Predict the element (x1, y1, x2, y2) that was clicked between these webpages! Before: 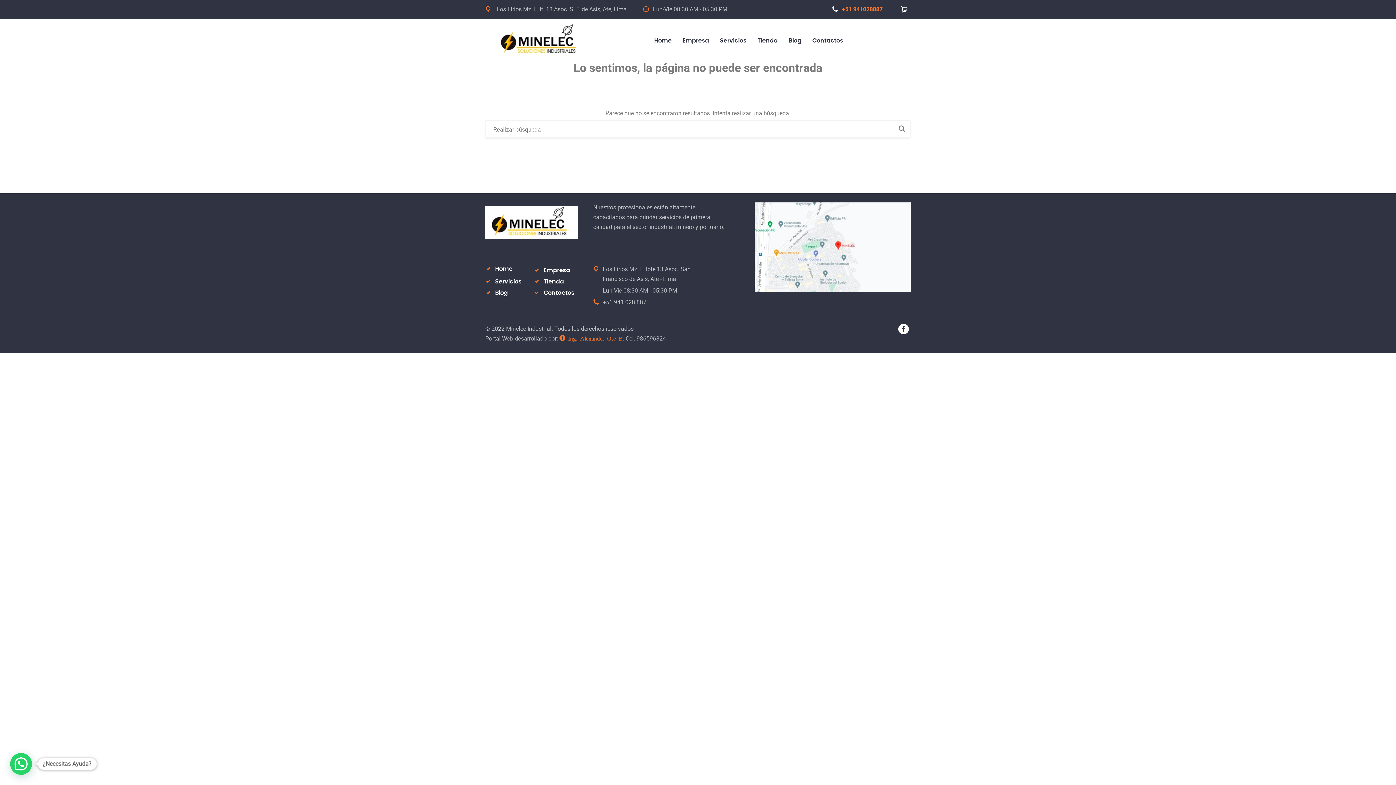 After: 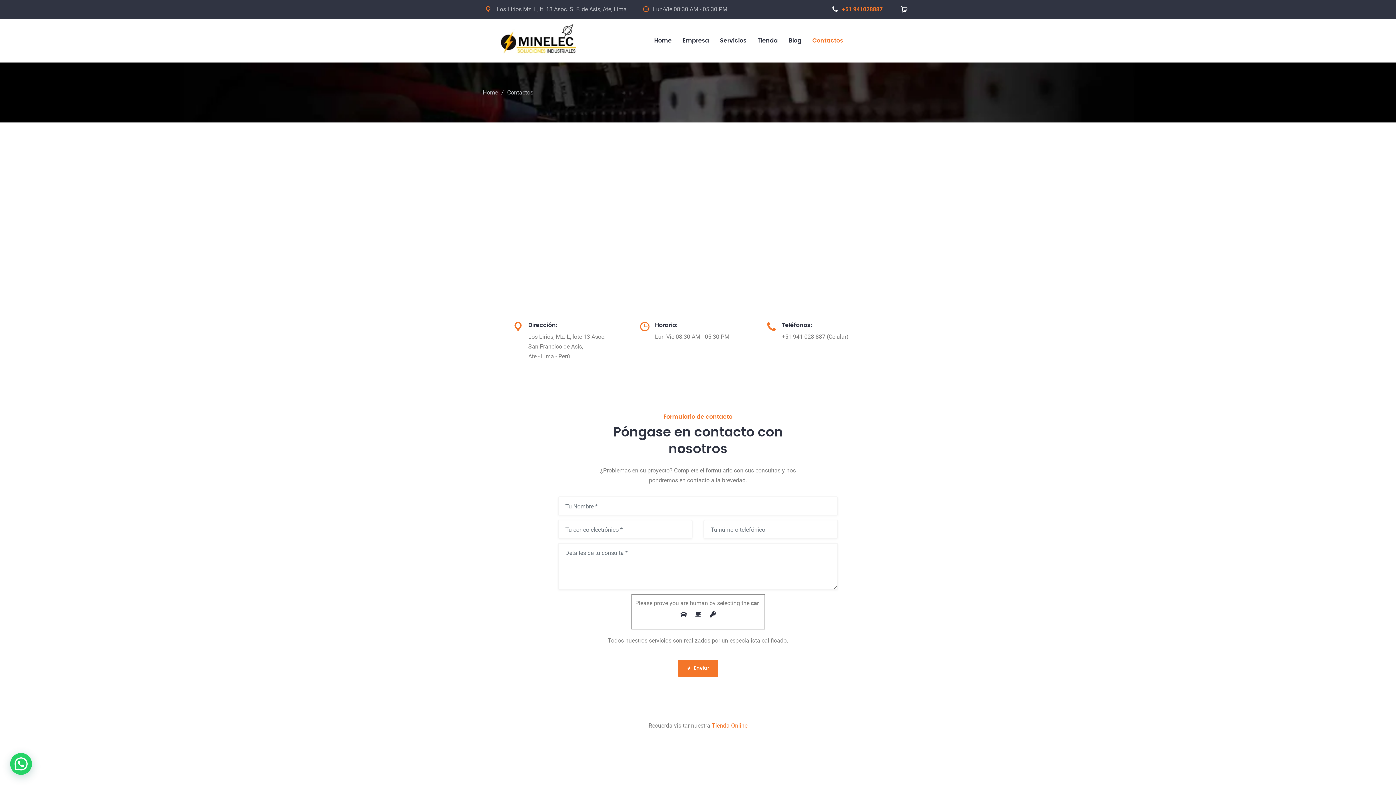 Action: label: Contactos bbox: (807, 33, 848, 47)